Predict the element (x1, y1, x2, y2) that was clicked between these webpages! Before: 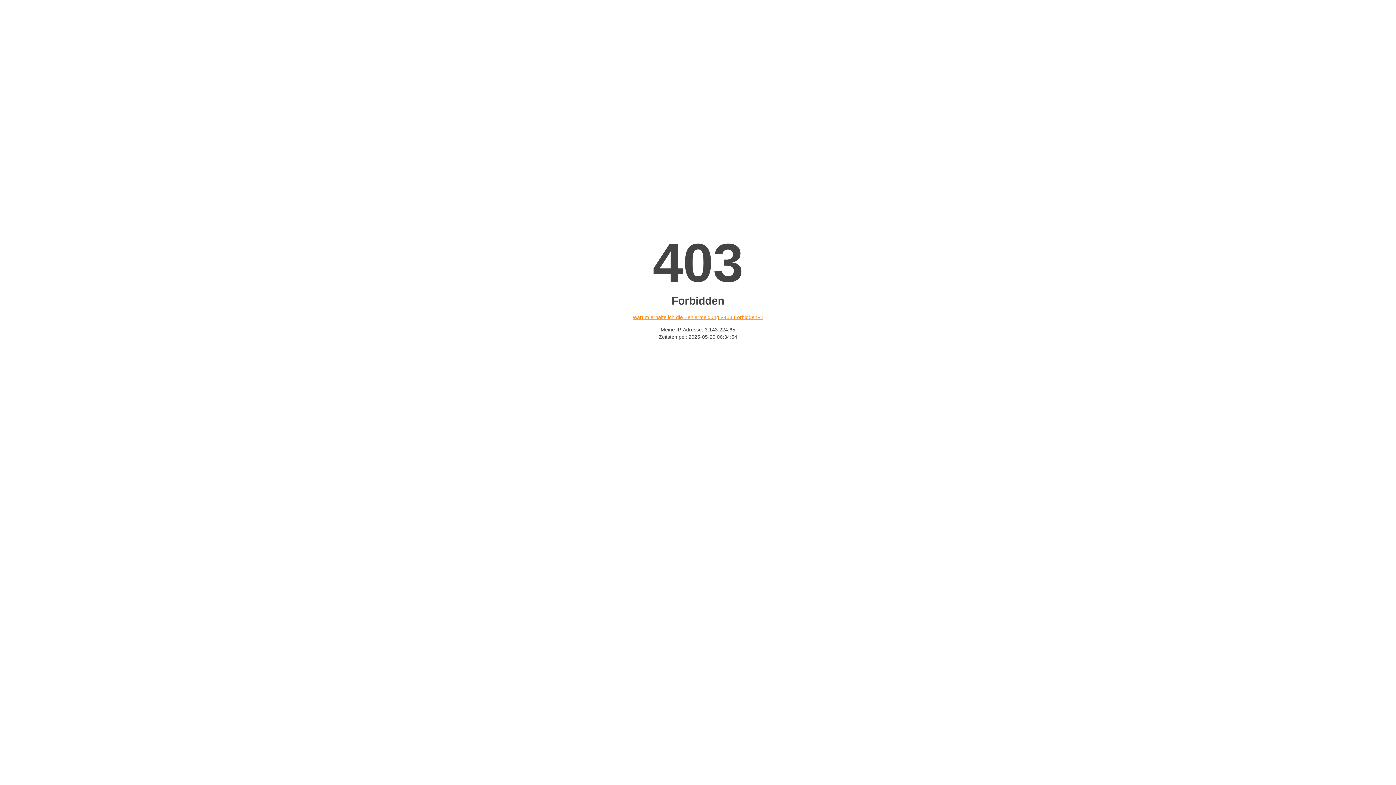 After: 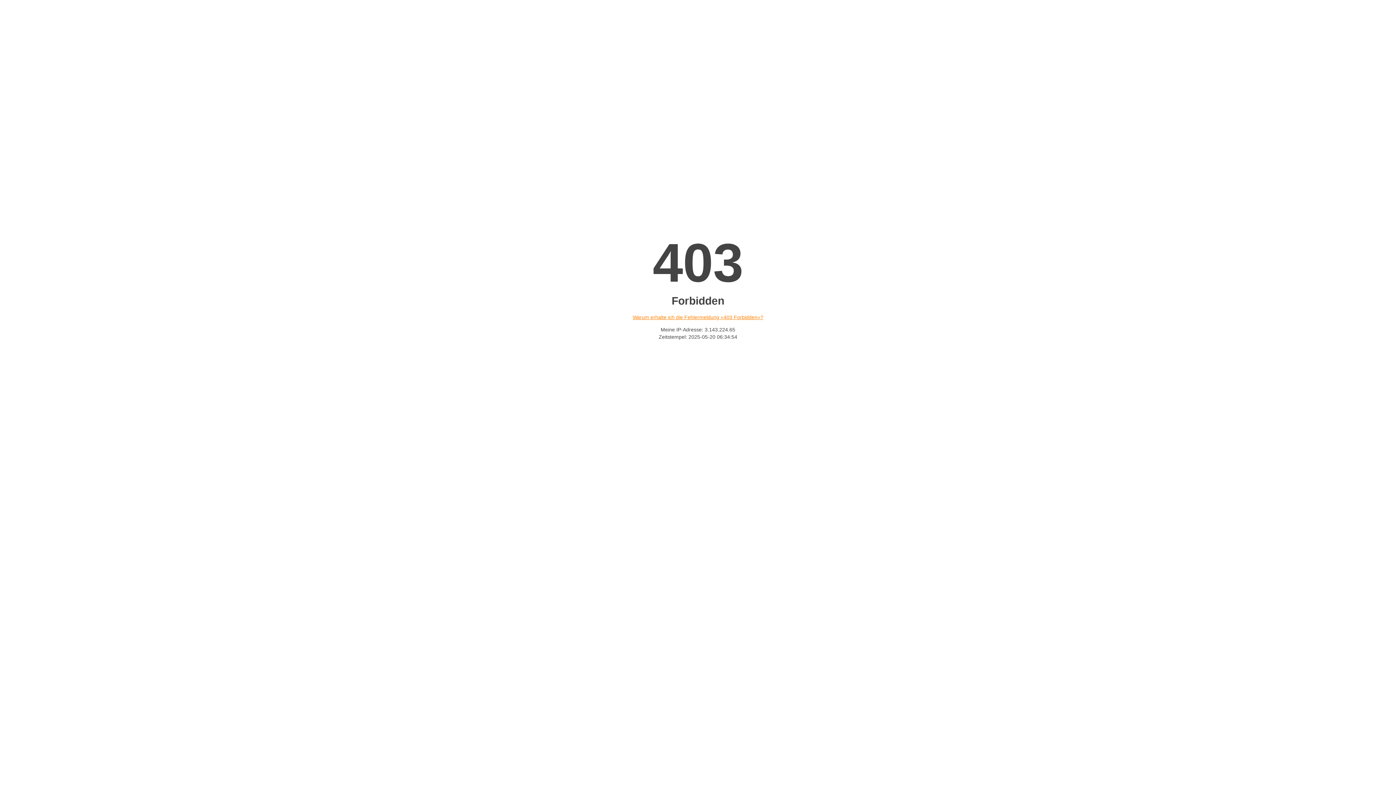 Action: bbox: (632, 314, 763, 320) label: Warum erhalte ich die Fehlermeldung «403 Forbidden»?